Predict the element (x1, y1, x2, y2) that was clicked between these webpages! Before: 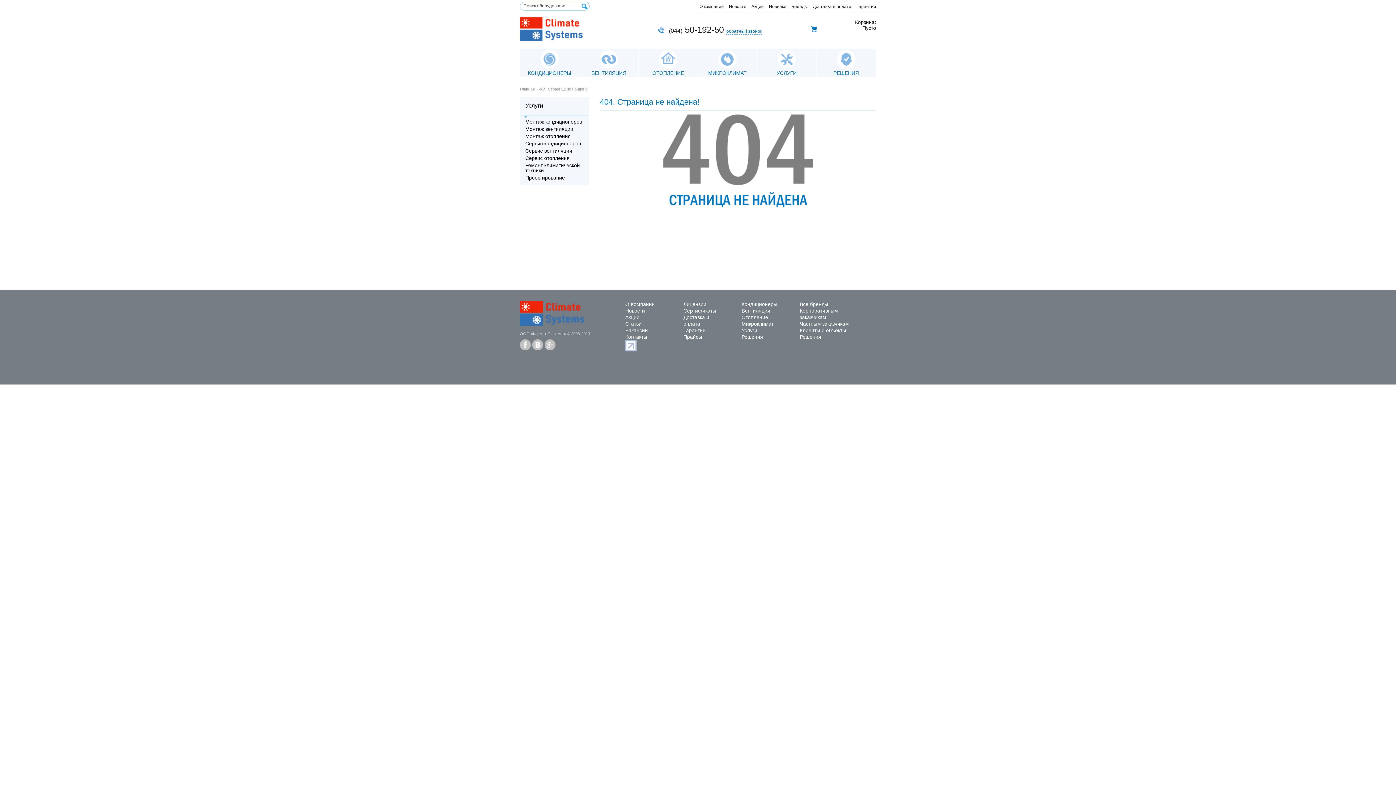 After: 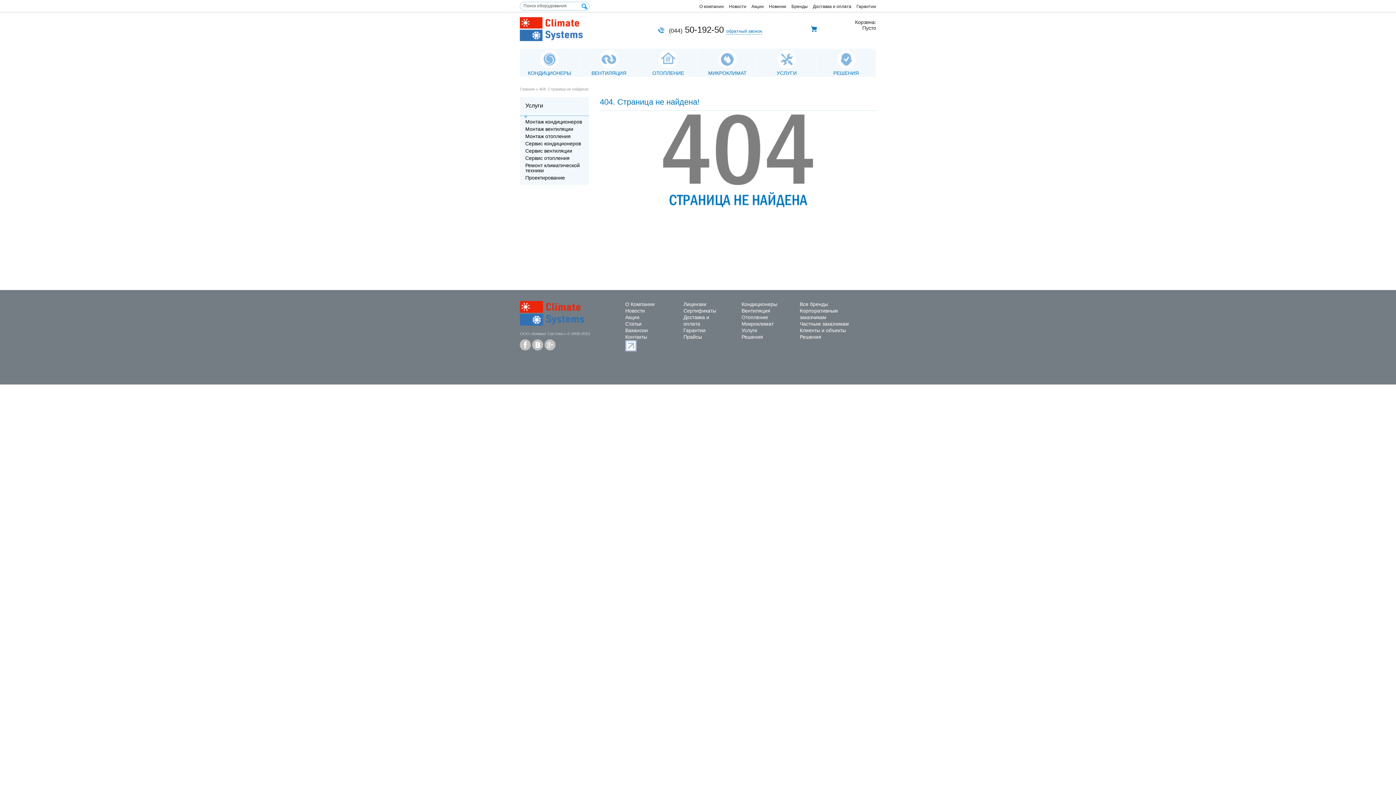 Action: bbox: (625, 346, 636, 352)